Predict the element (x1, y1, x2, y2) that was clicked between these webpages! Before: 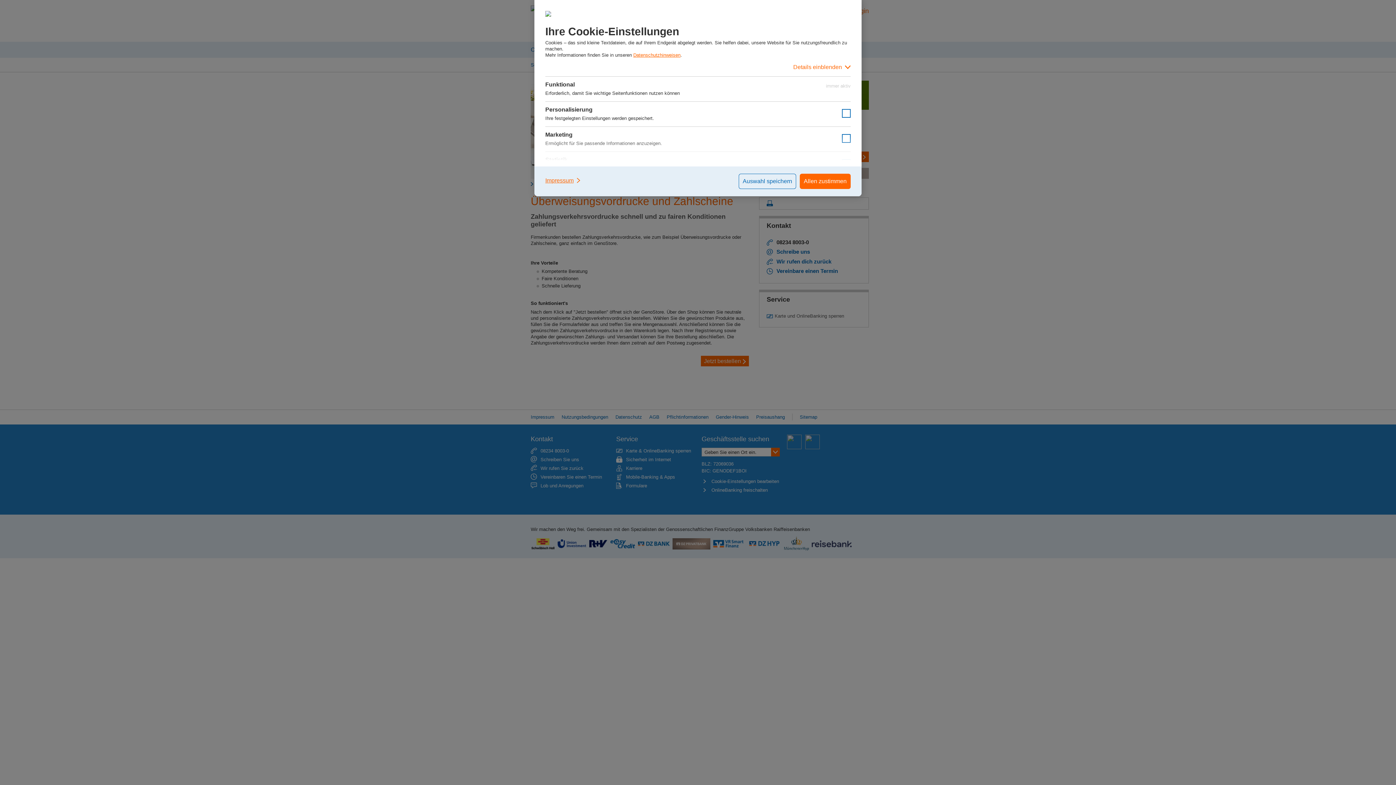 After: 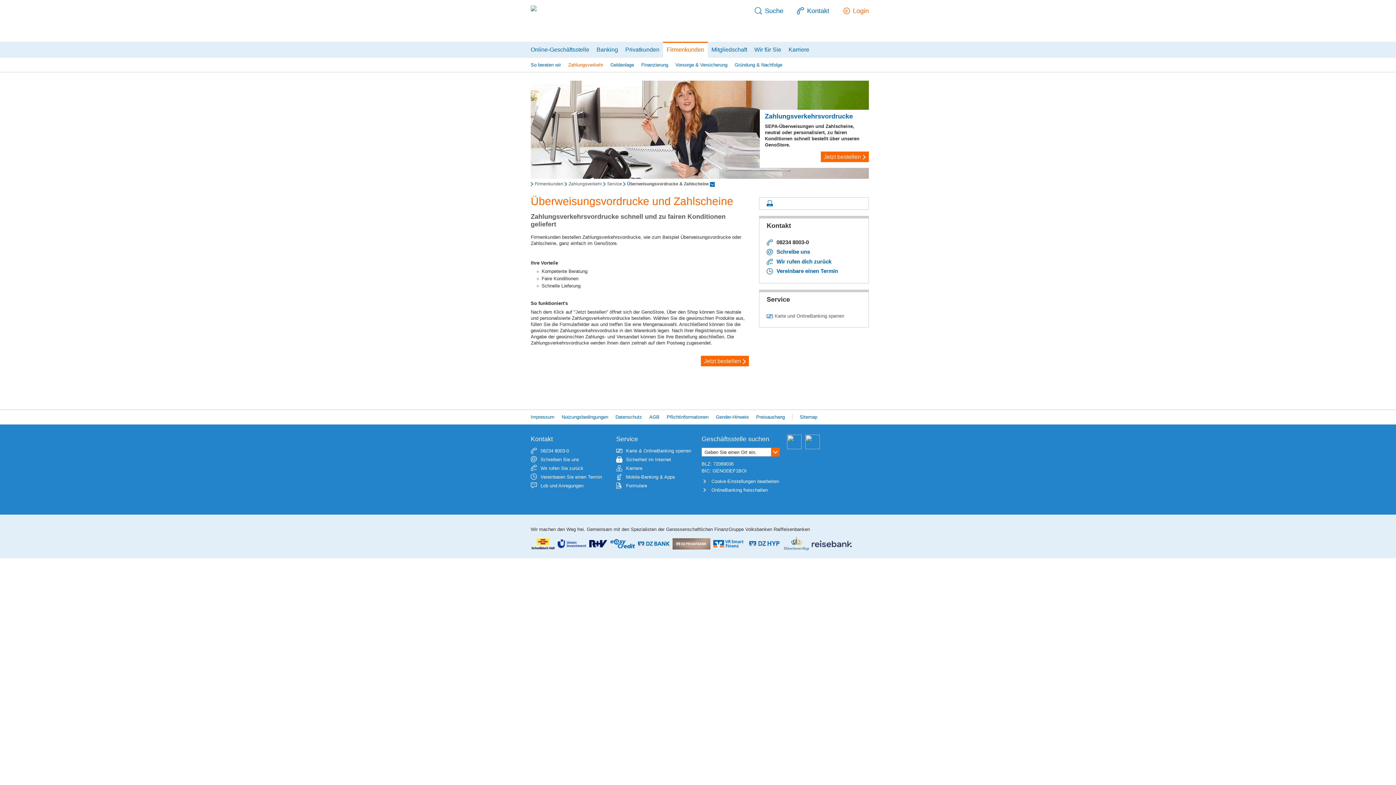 Action: bbox: (738, 173, 796, 189) label: Auswahl speichern